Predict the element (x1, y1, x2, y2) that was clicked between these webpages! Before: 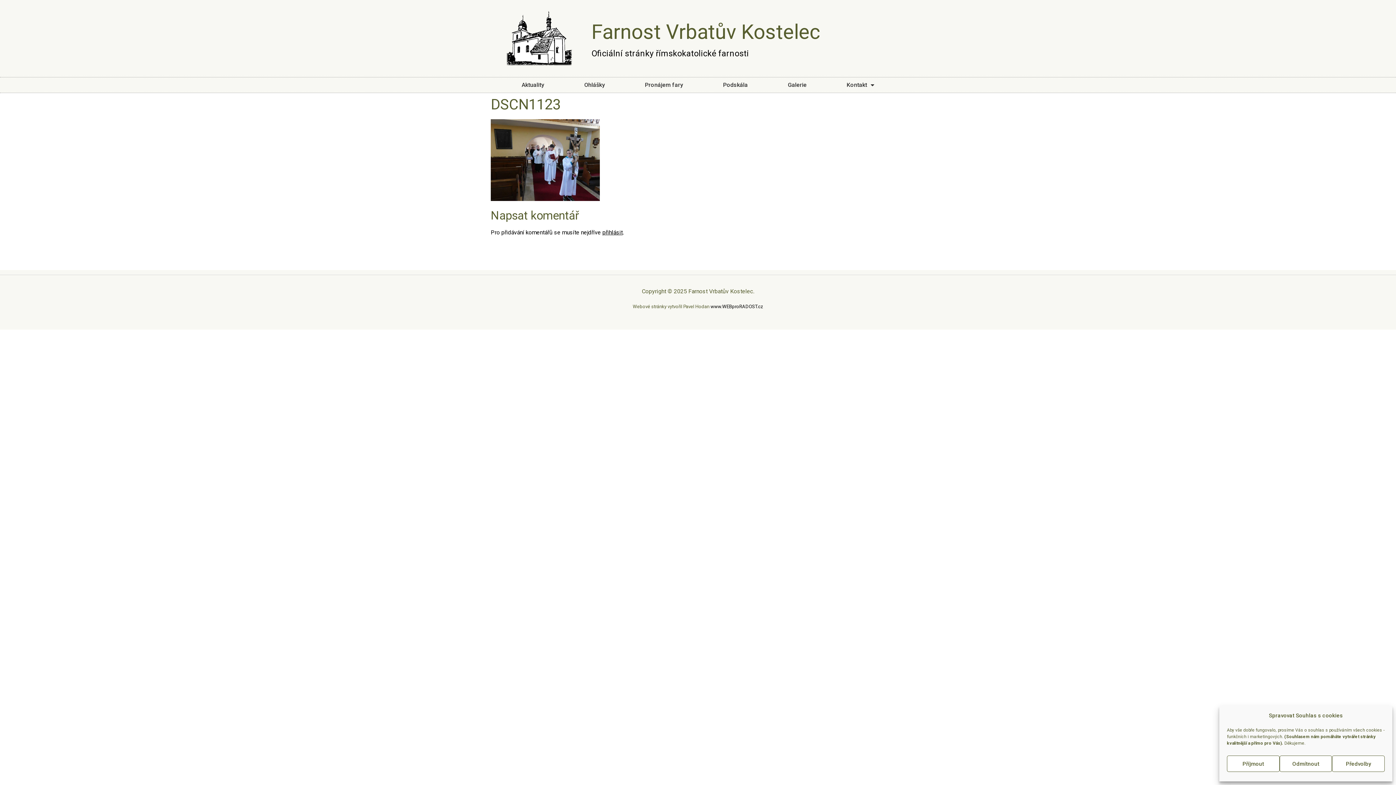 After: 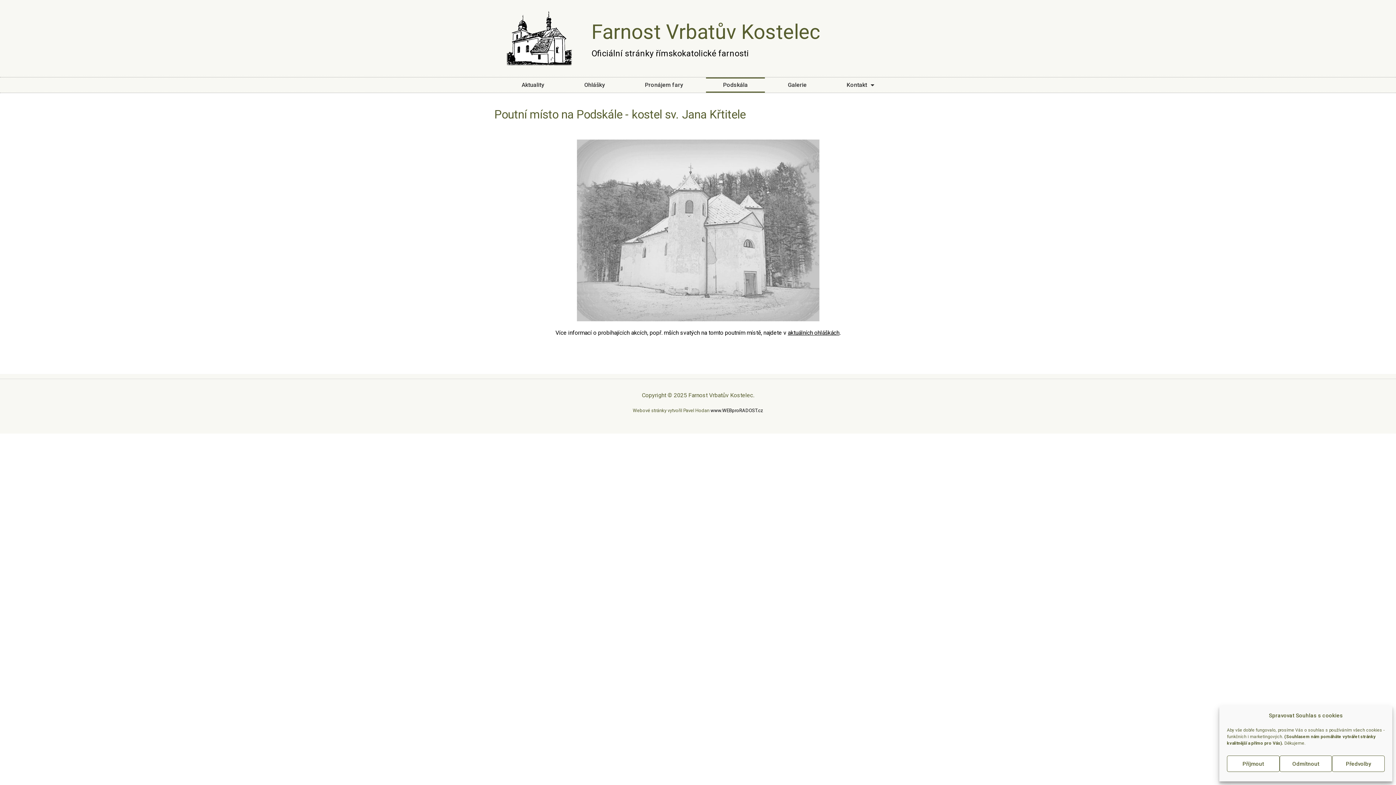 Action: label: Podskála bbox: (706, 77, 765, 92)